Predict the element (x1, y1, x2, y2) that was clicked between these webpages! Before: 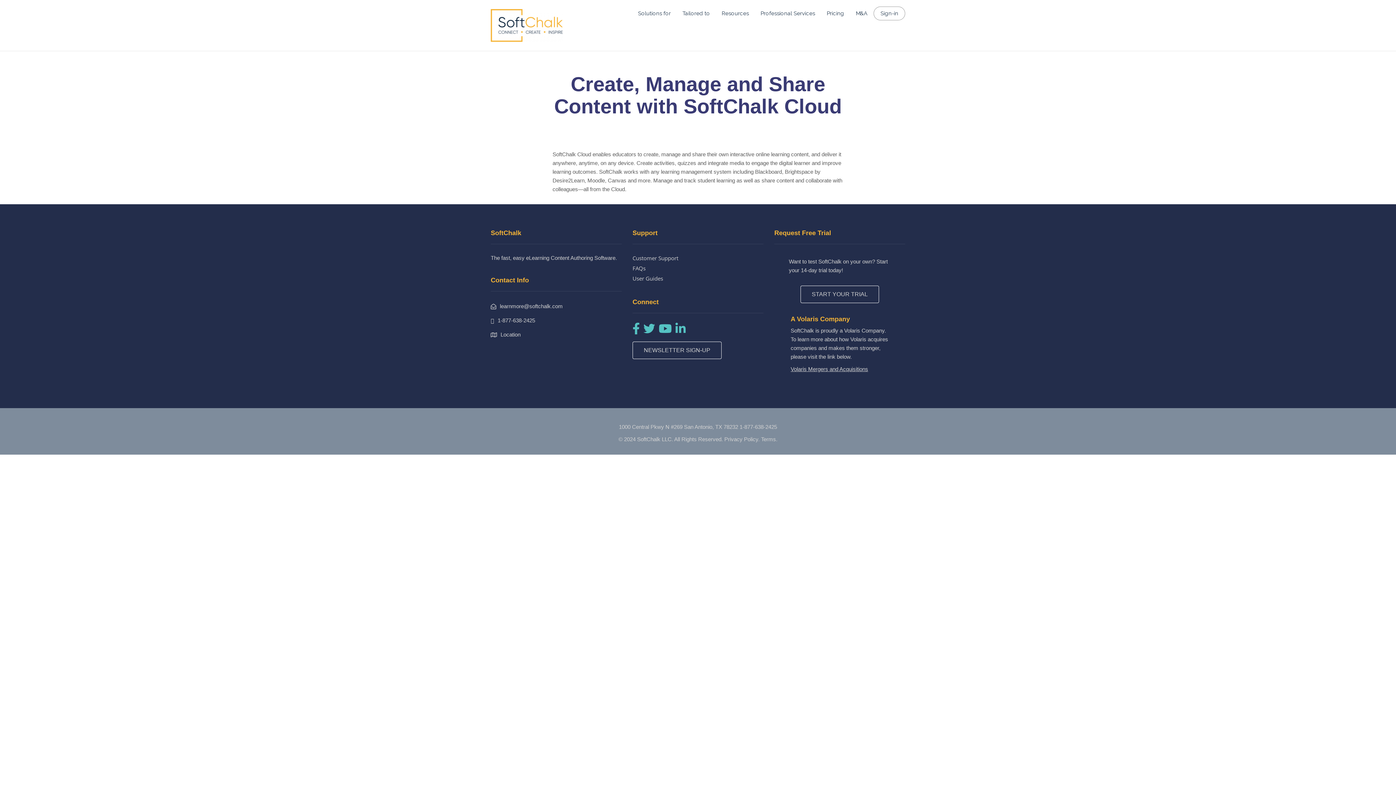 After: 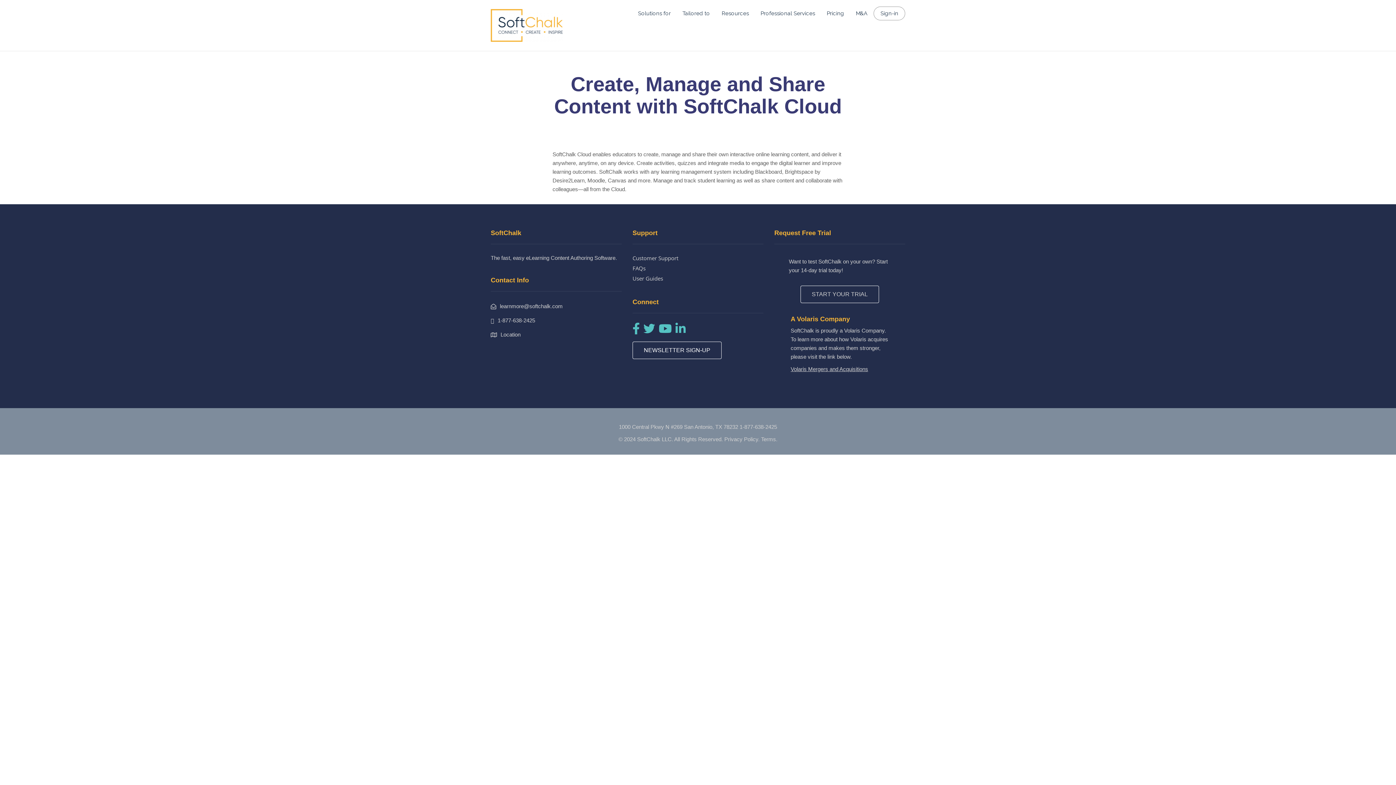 Action: bbox: (632, 341, 721, 359) label: NEWSLETTER SIGN-UP